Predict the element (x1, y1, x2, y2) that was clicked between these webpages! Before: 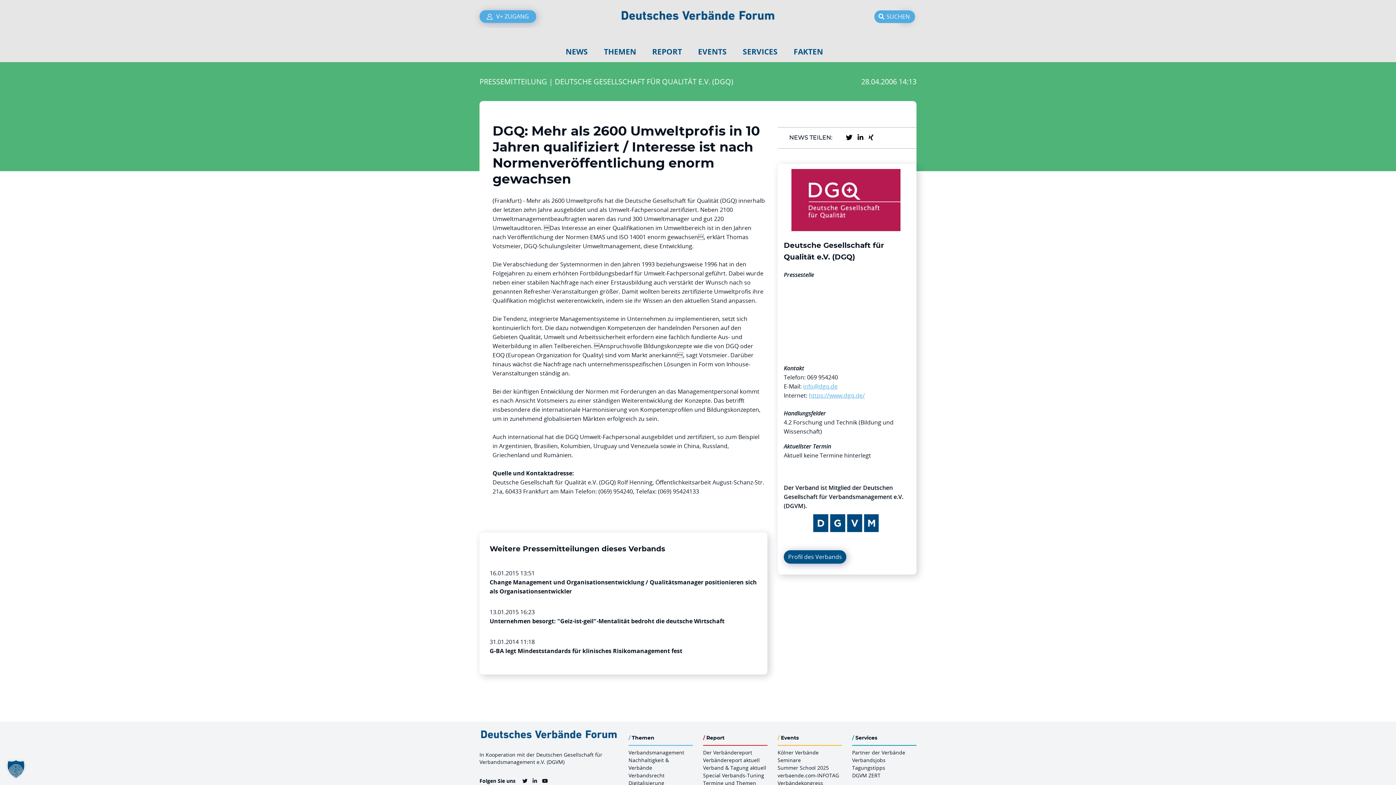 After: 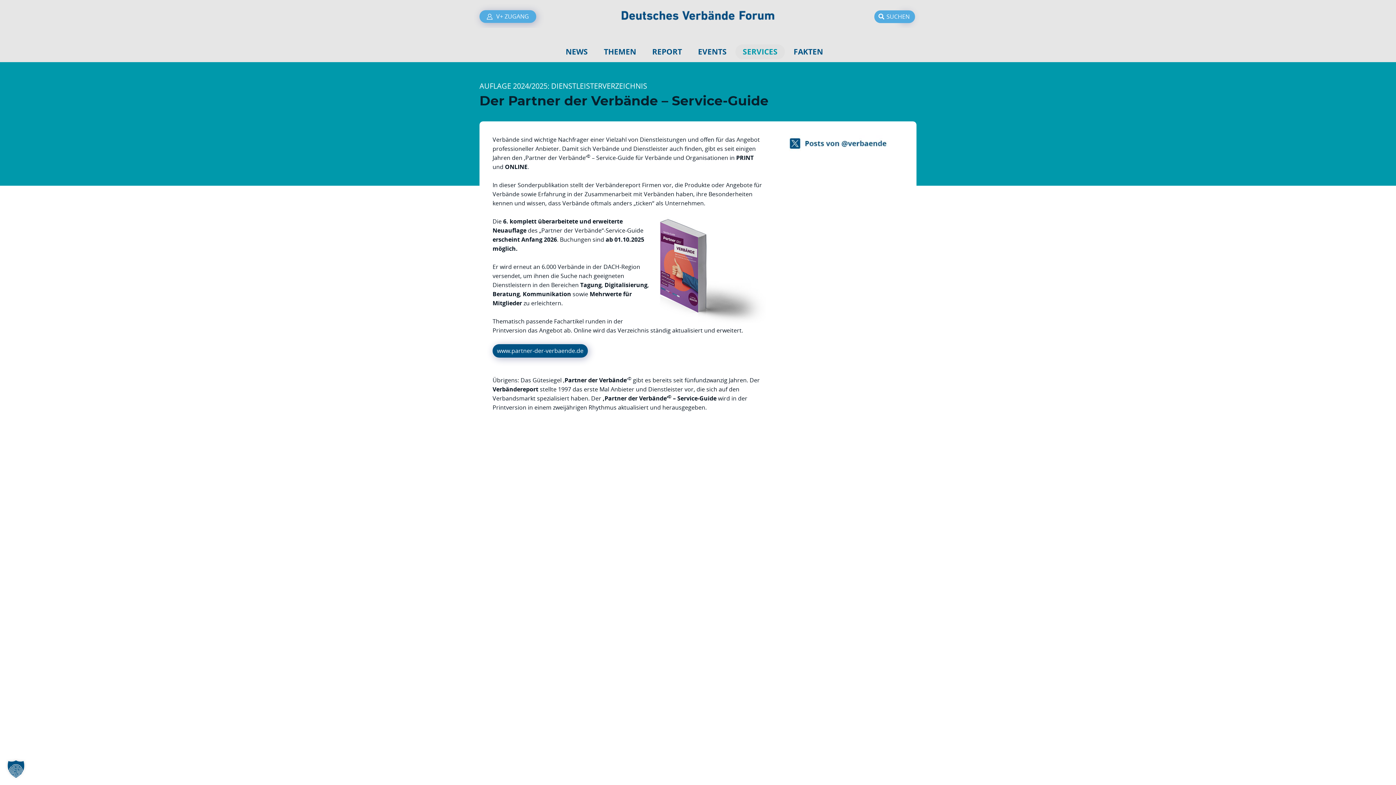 Action: bbox: (735, 44, 785, 59) label: SERVICES